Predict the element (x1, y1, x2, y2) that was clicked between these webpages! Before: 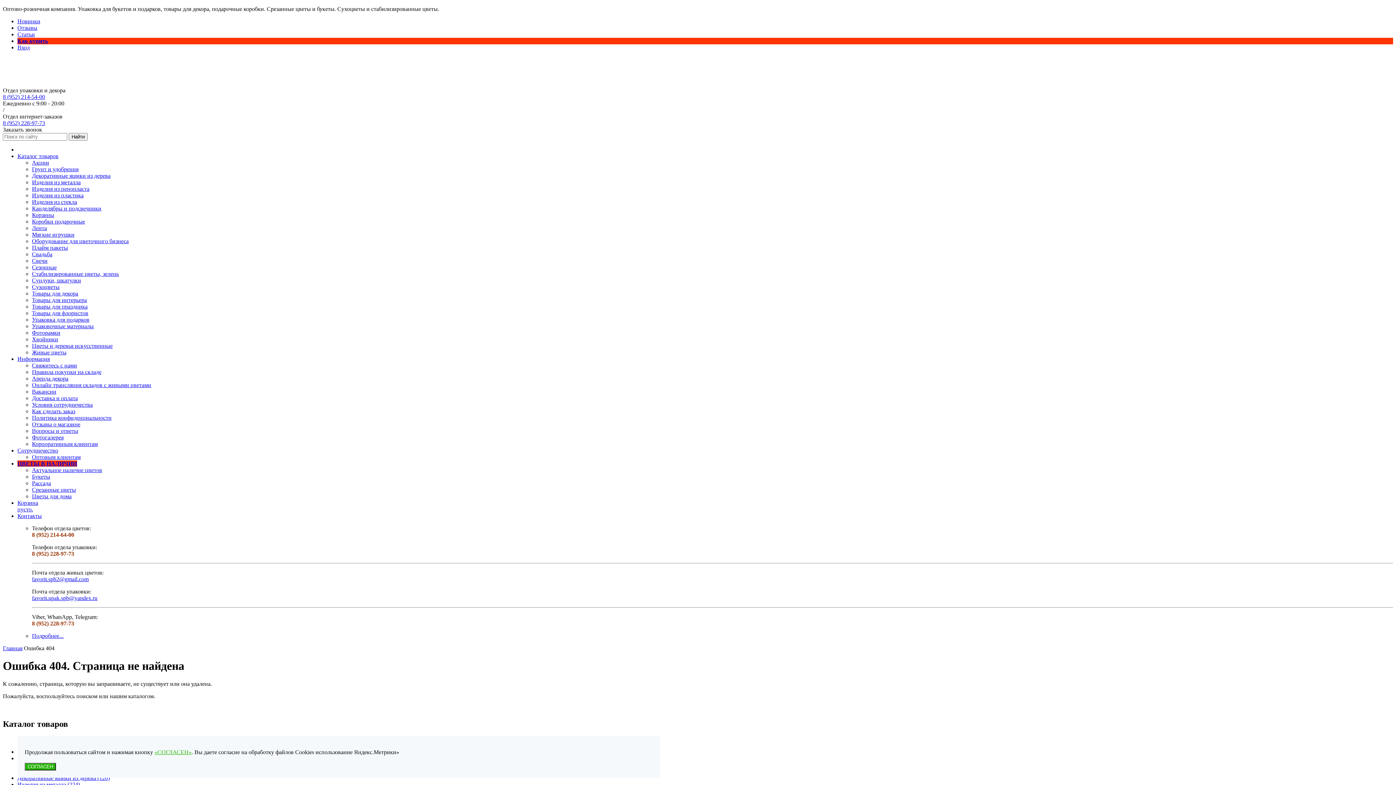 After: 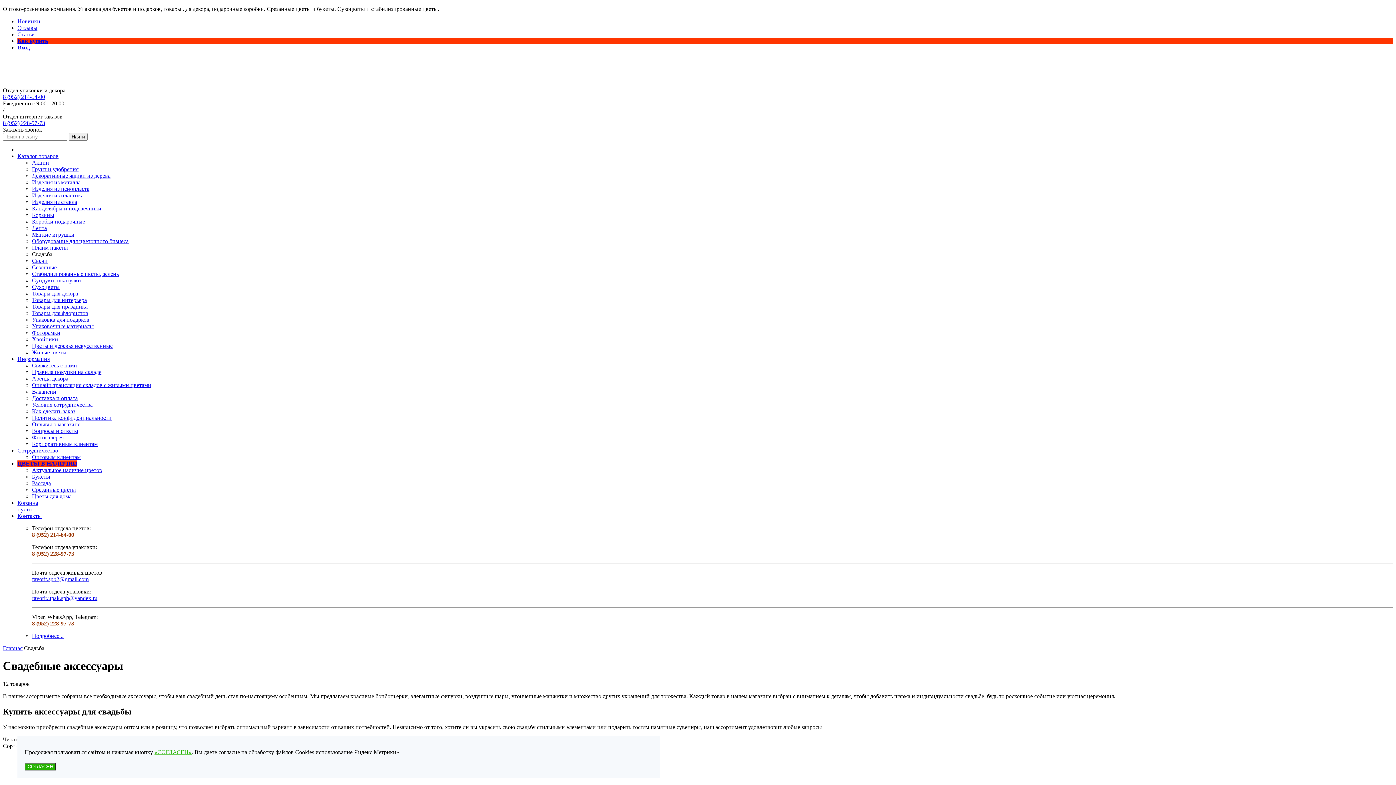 Action: bbox: (32, 251, 52, 257) label: Свадьба